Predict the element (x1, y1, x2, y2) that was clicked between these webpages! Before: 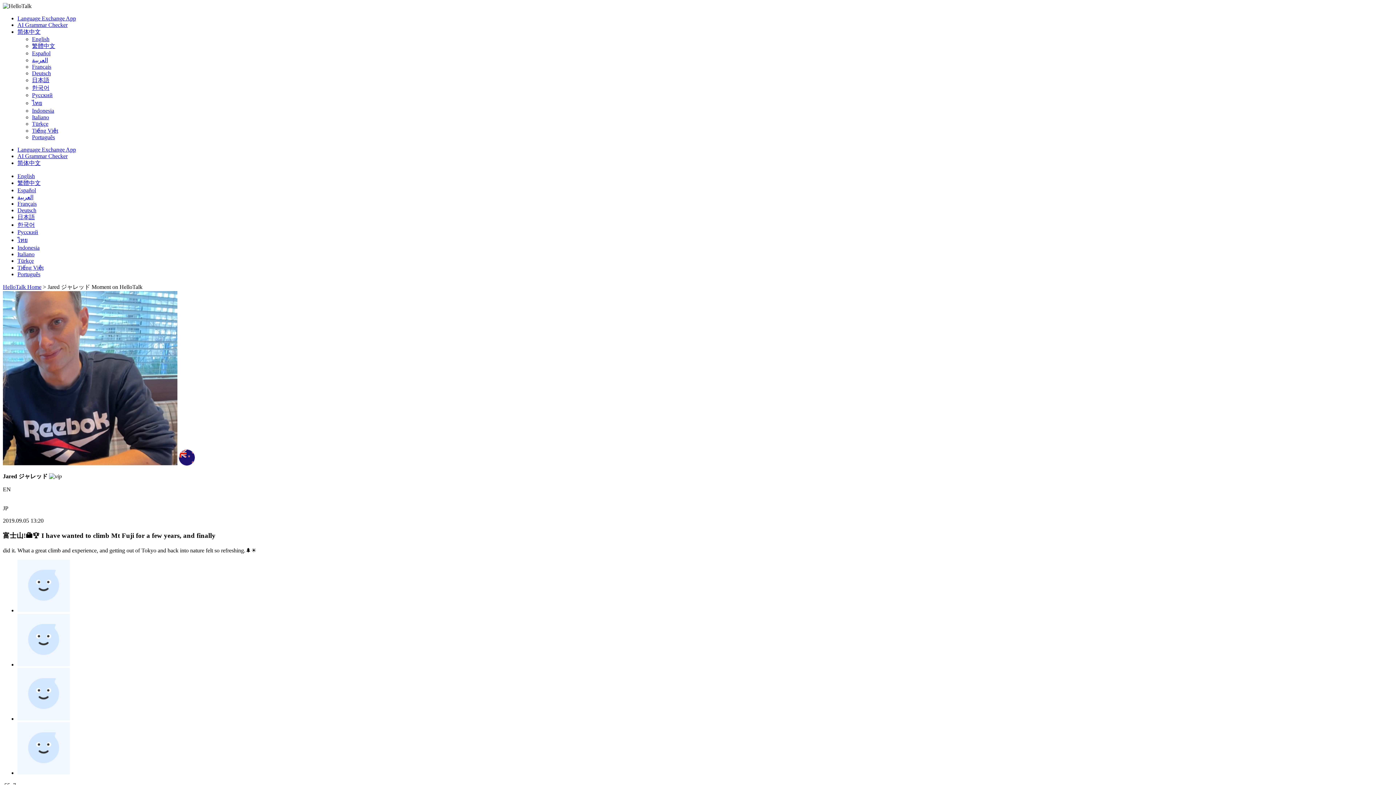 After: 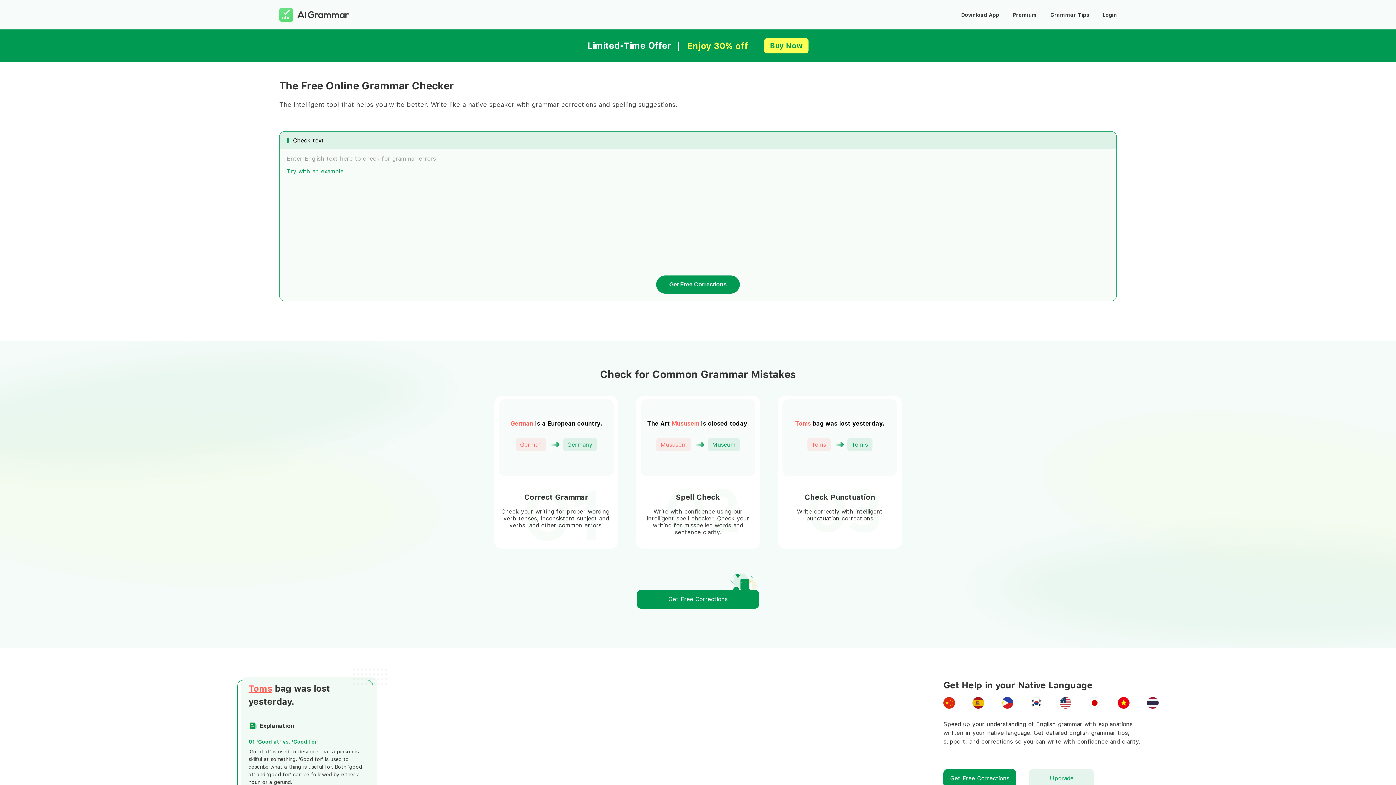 Action: label: AI Grammar Checker bbox: (17, 21, 67, 28)